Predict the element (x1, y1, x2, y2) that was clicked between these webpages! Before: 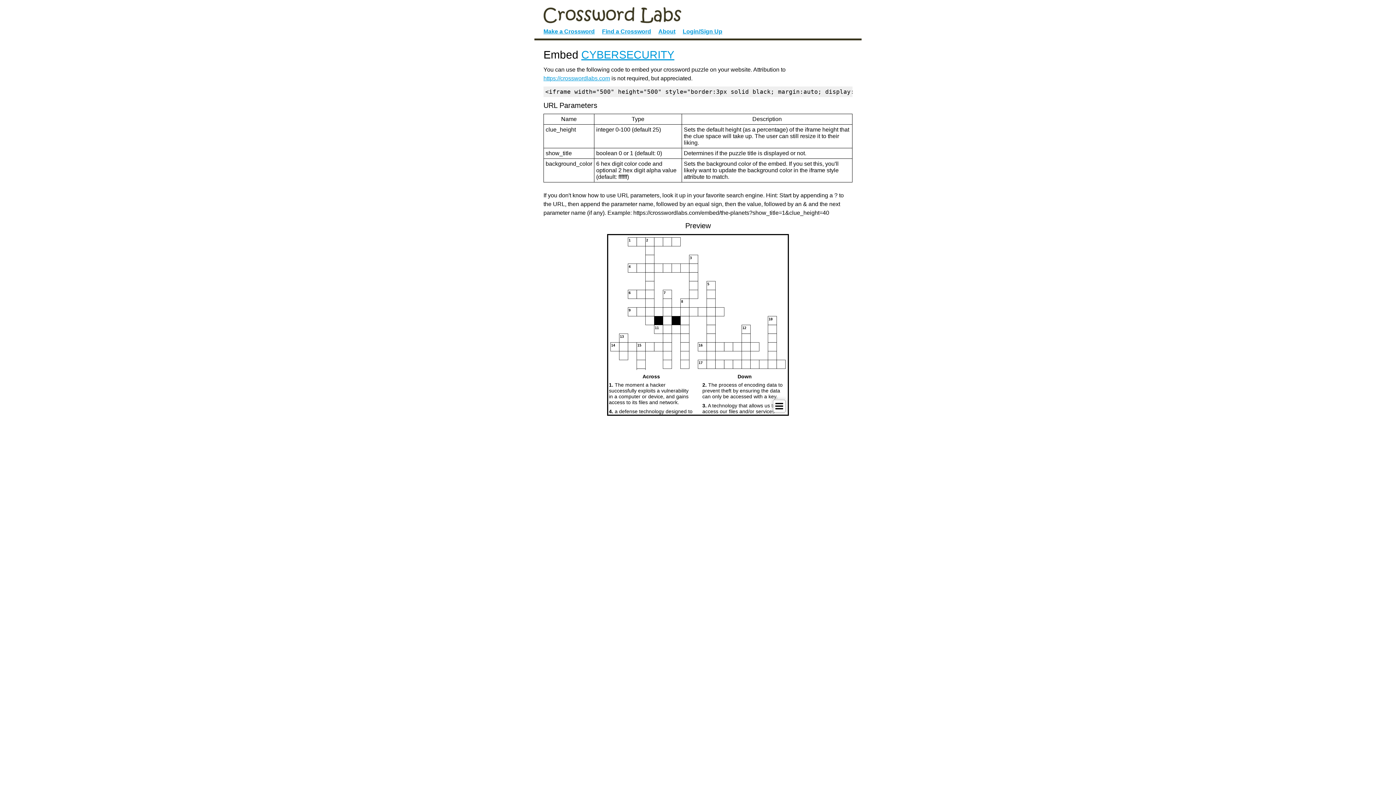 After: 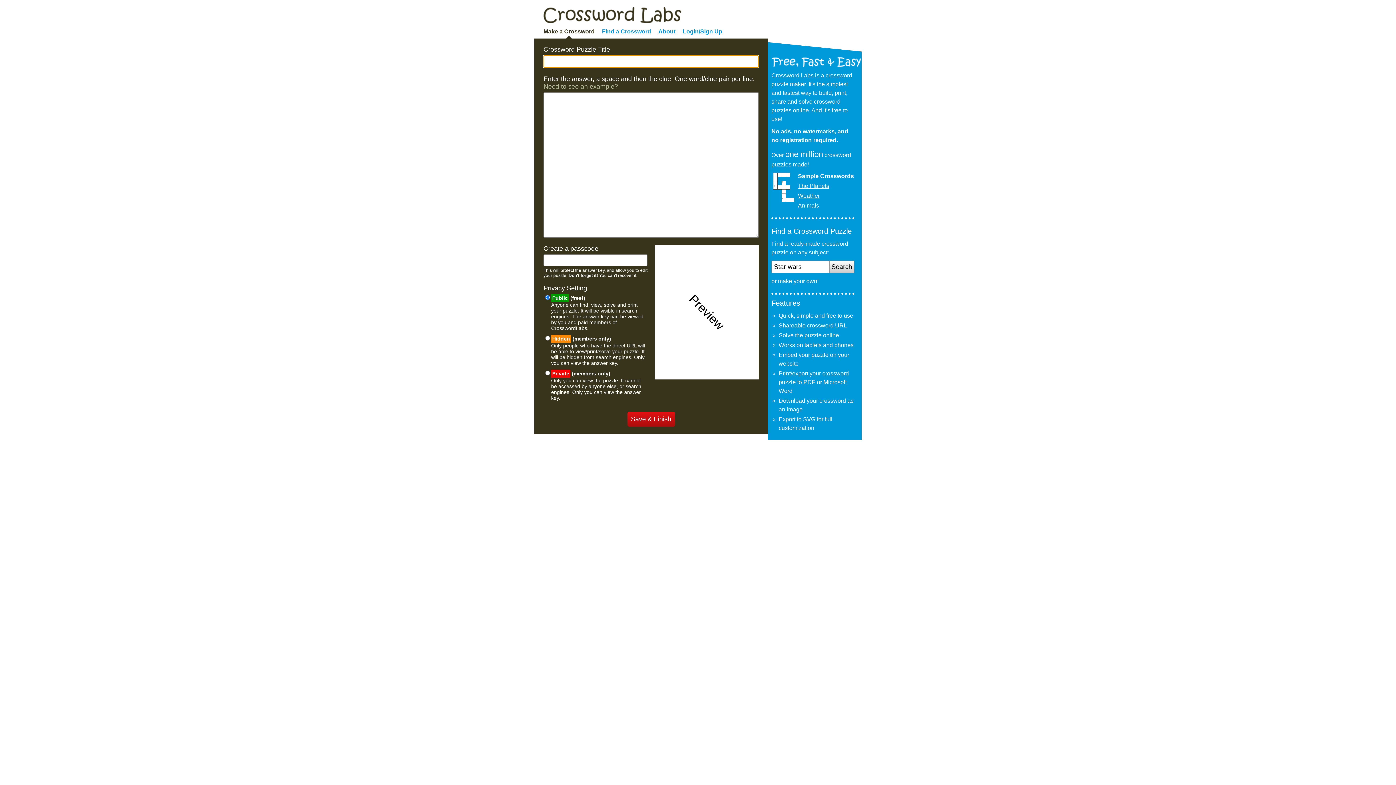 Action: bbox: (543, 18, 681, 24)